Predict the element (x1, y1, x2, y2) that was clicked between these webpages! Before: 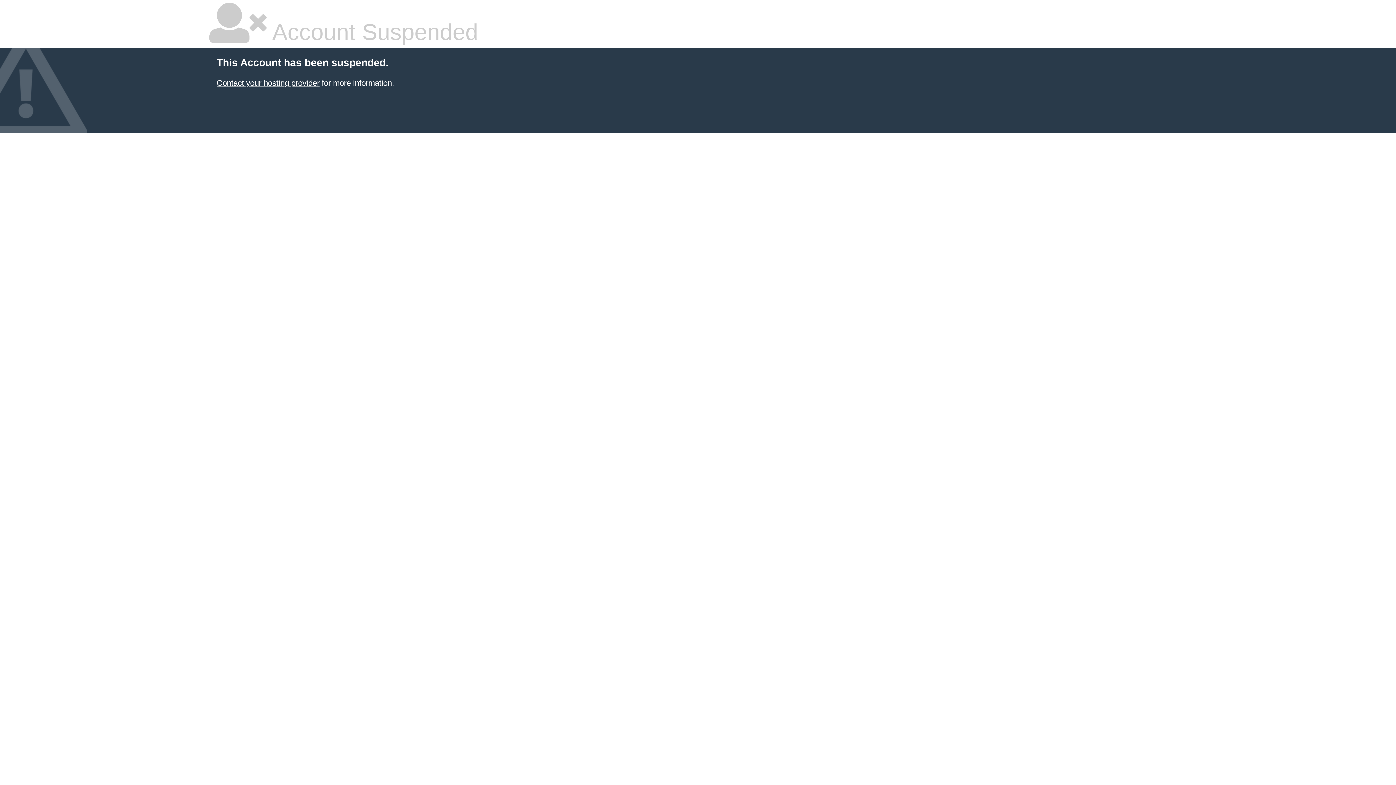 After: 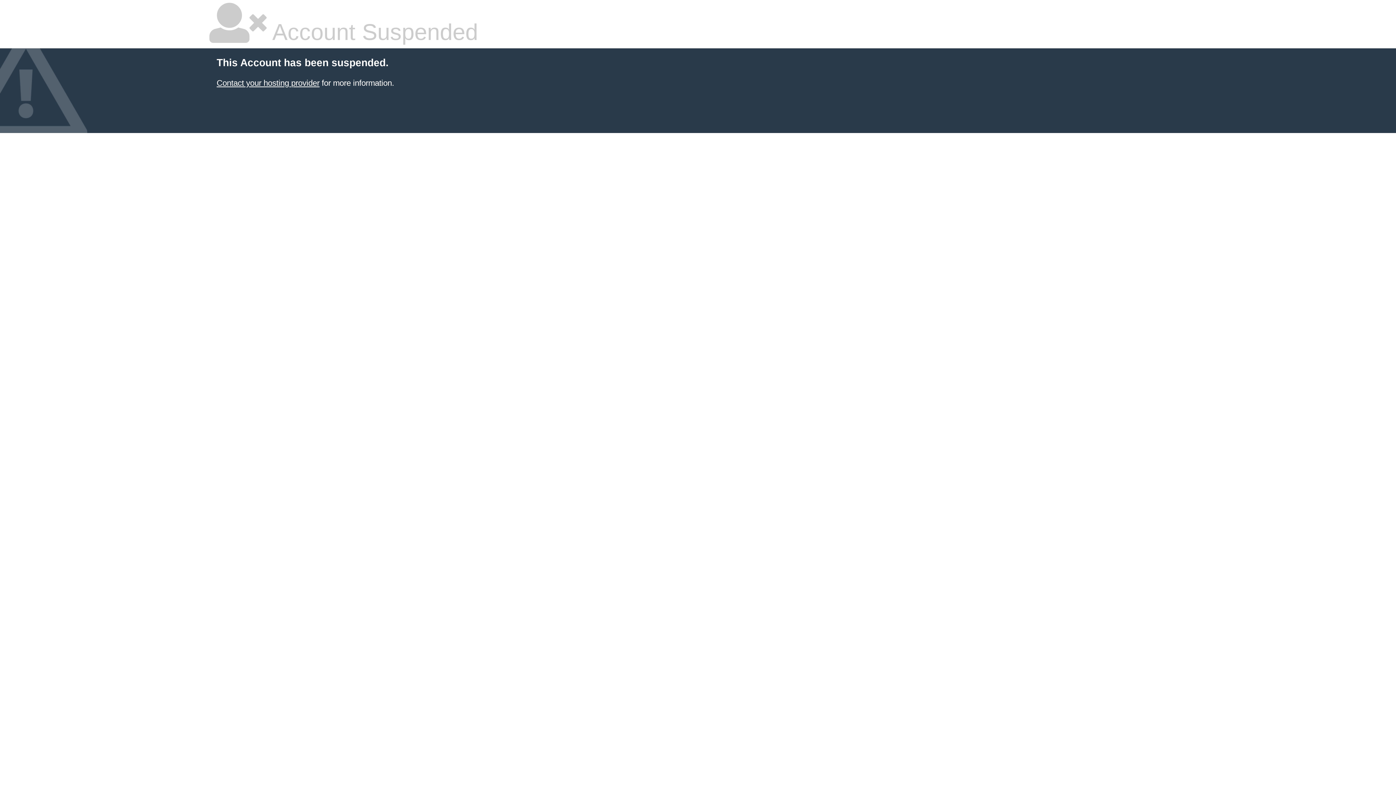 Action: bbox: (216, 78, 319, 87) label: Contact your hosting provider